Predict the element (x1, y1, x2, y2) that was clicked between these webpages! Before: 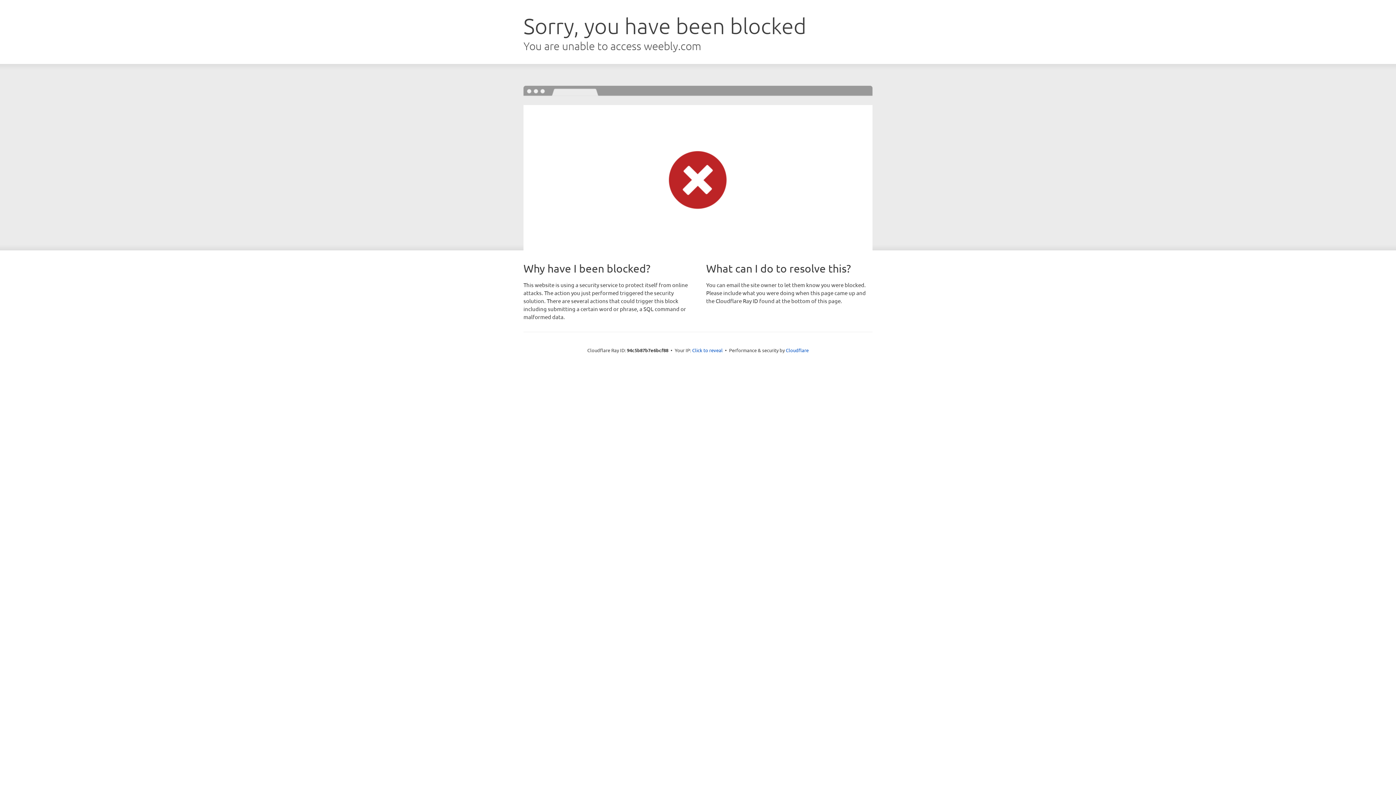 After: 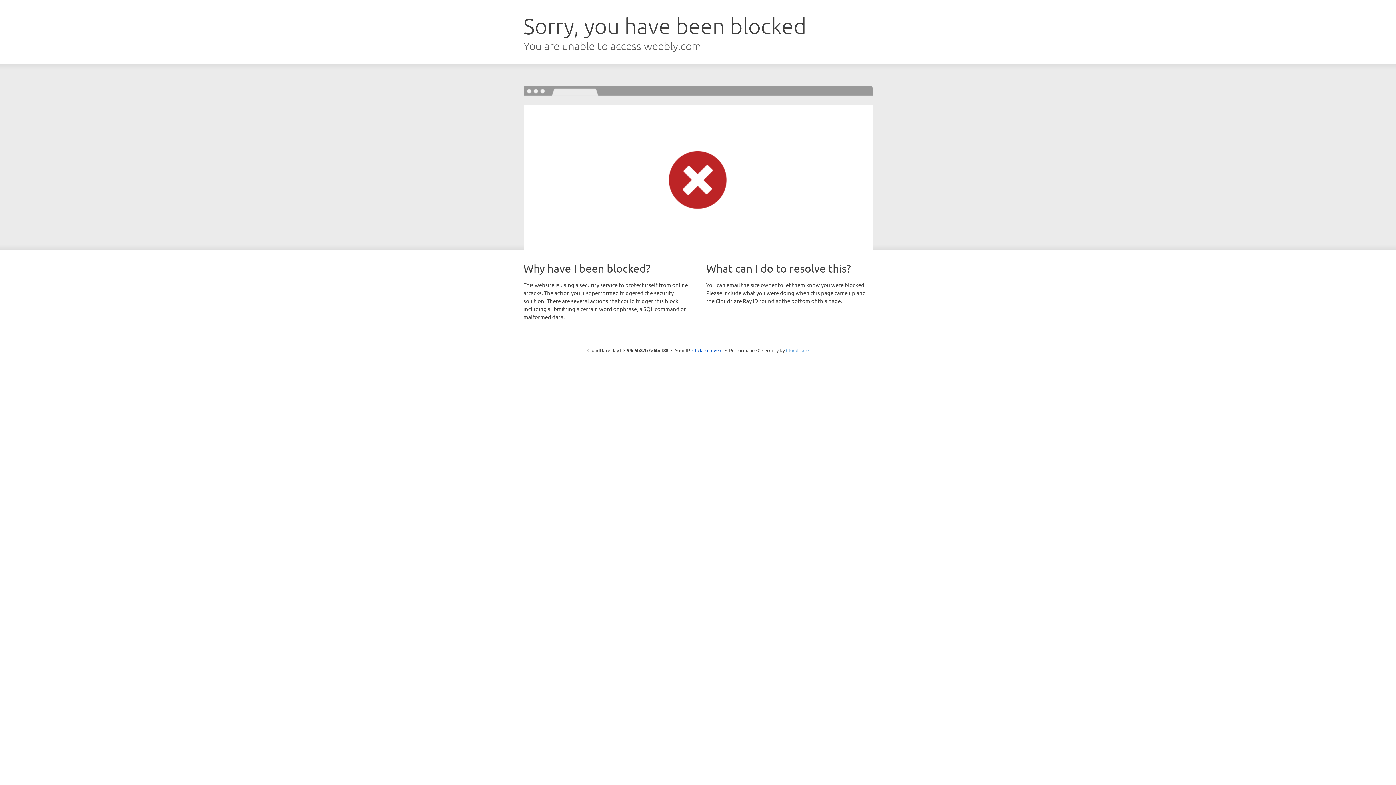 Action: label: Cloudflare bbox: (786, 347, 808, 353)